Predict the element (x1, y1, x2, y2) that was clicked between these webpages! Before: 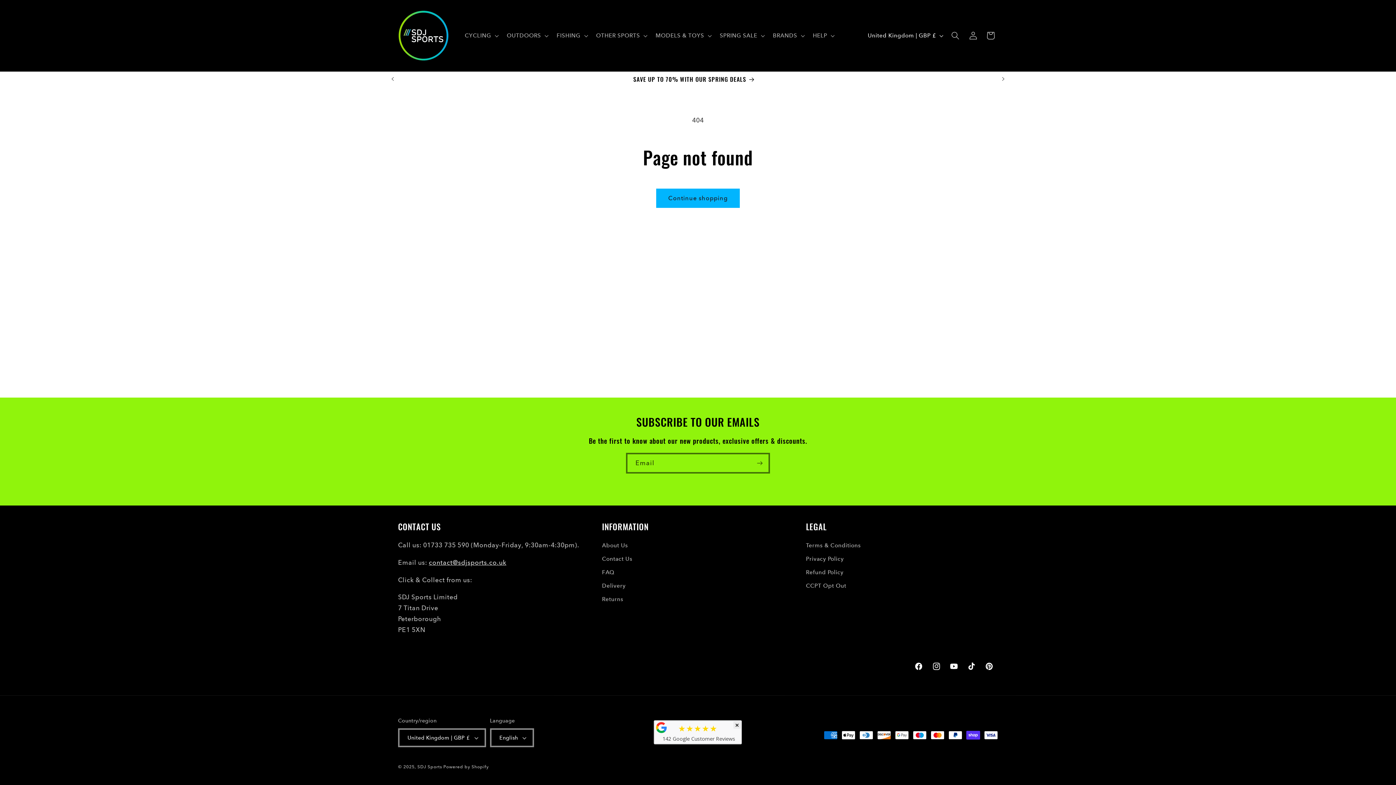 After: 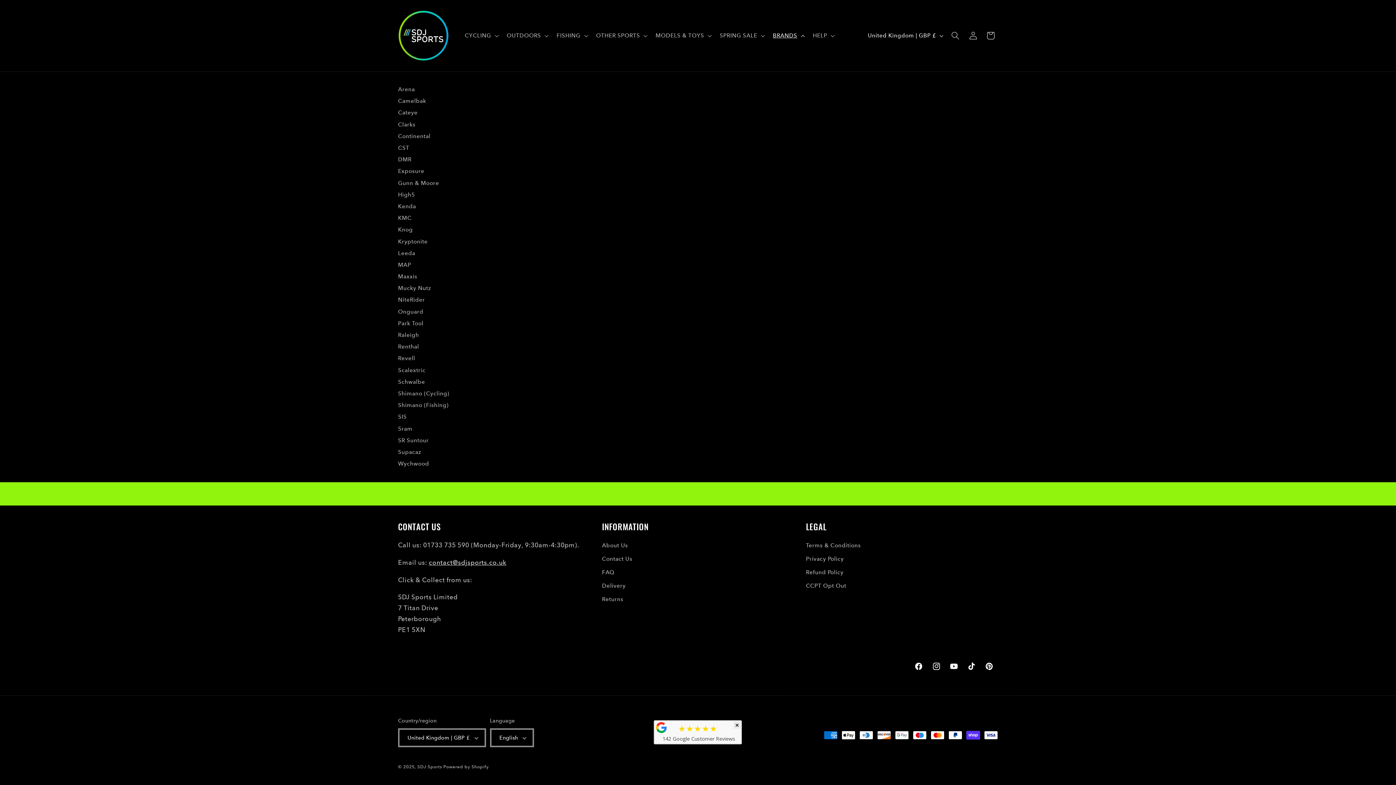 Action: label: BRANDS bbox: (768, 27, 808, 43)